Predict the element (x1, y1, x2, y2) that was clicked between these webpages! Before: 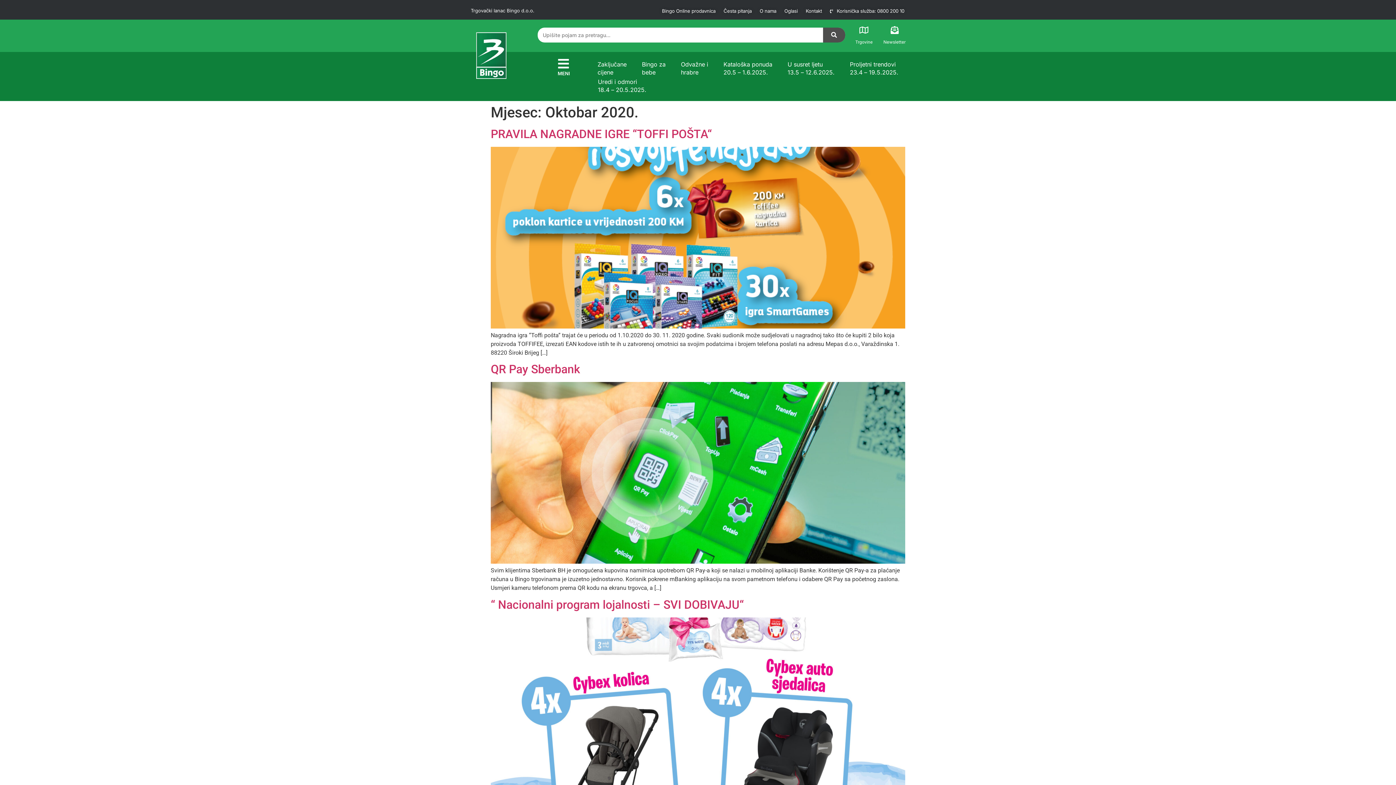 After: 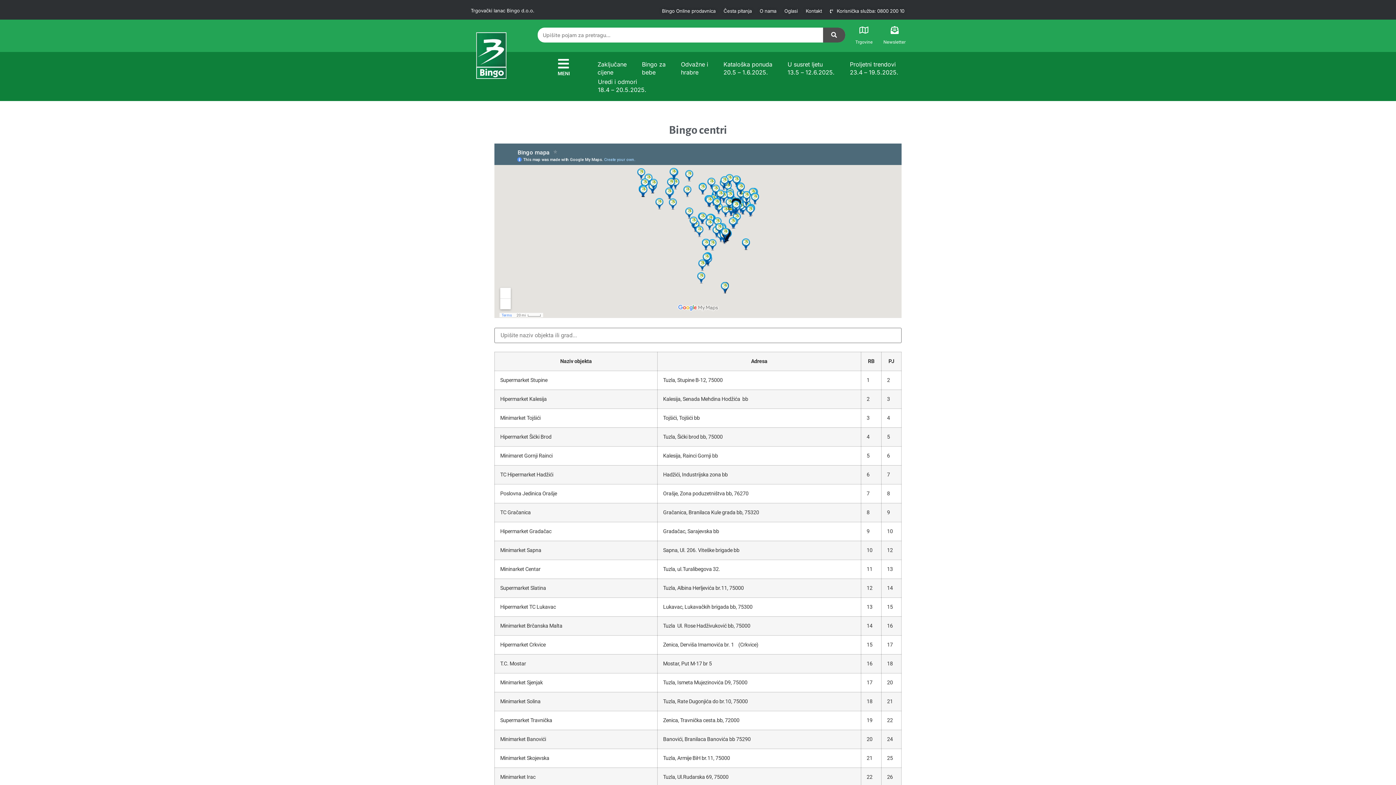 Action: label: Trgovine bbox: (860, 26, 868, 34)